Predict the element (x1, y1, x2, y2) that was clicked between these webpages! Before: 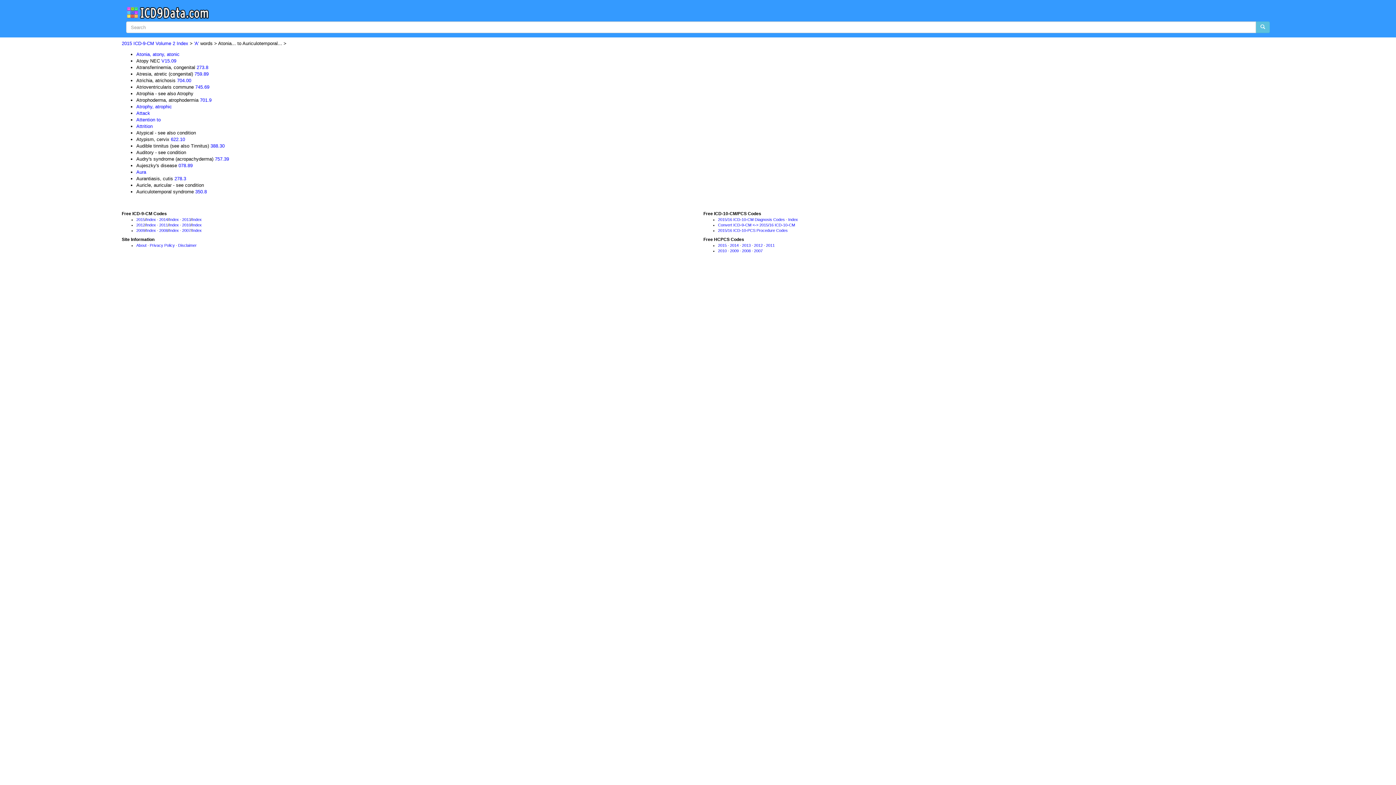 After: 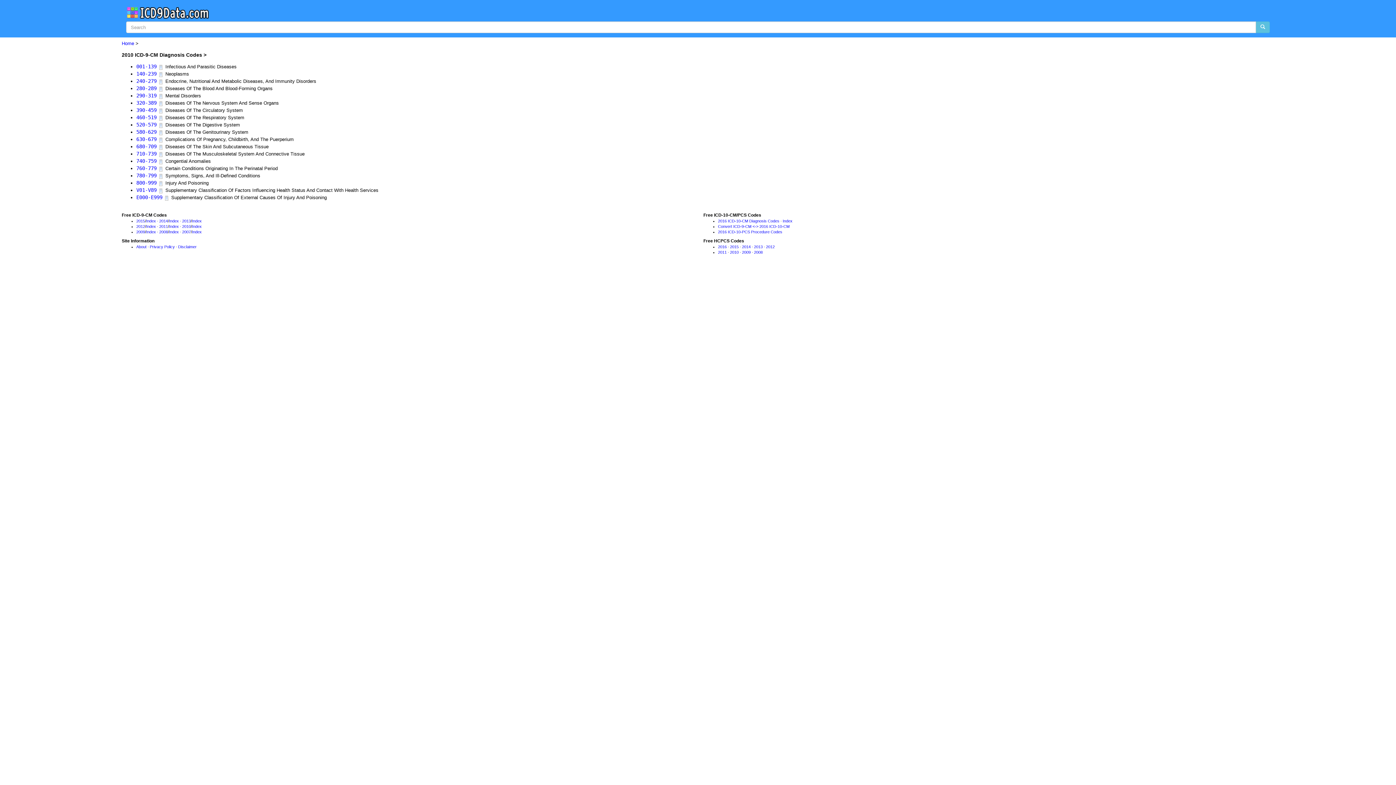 Action: label: 2010 bbox: (182, 222, 190, 227)